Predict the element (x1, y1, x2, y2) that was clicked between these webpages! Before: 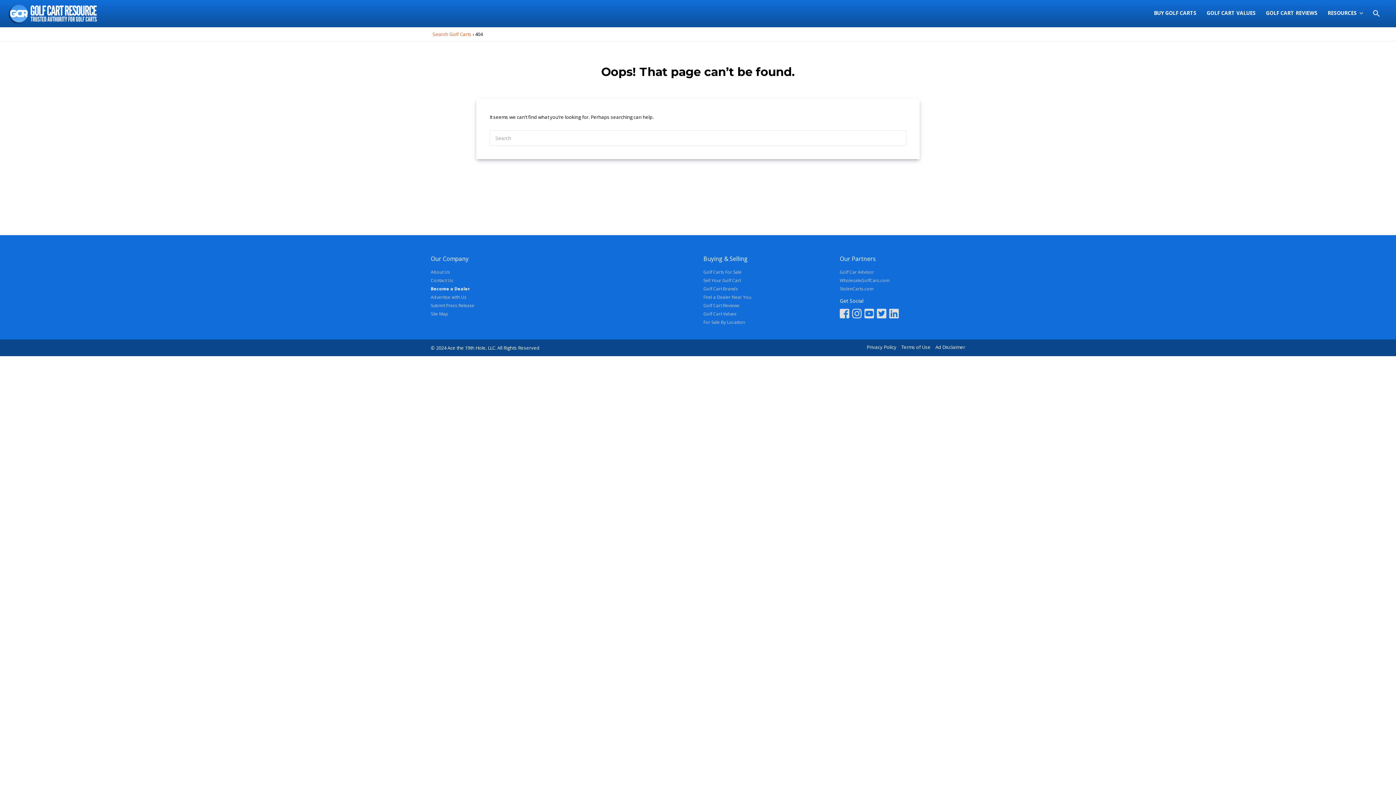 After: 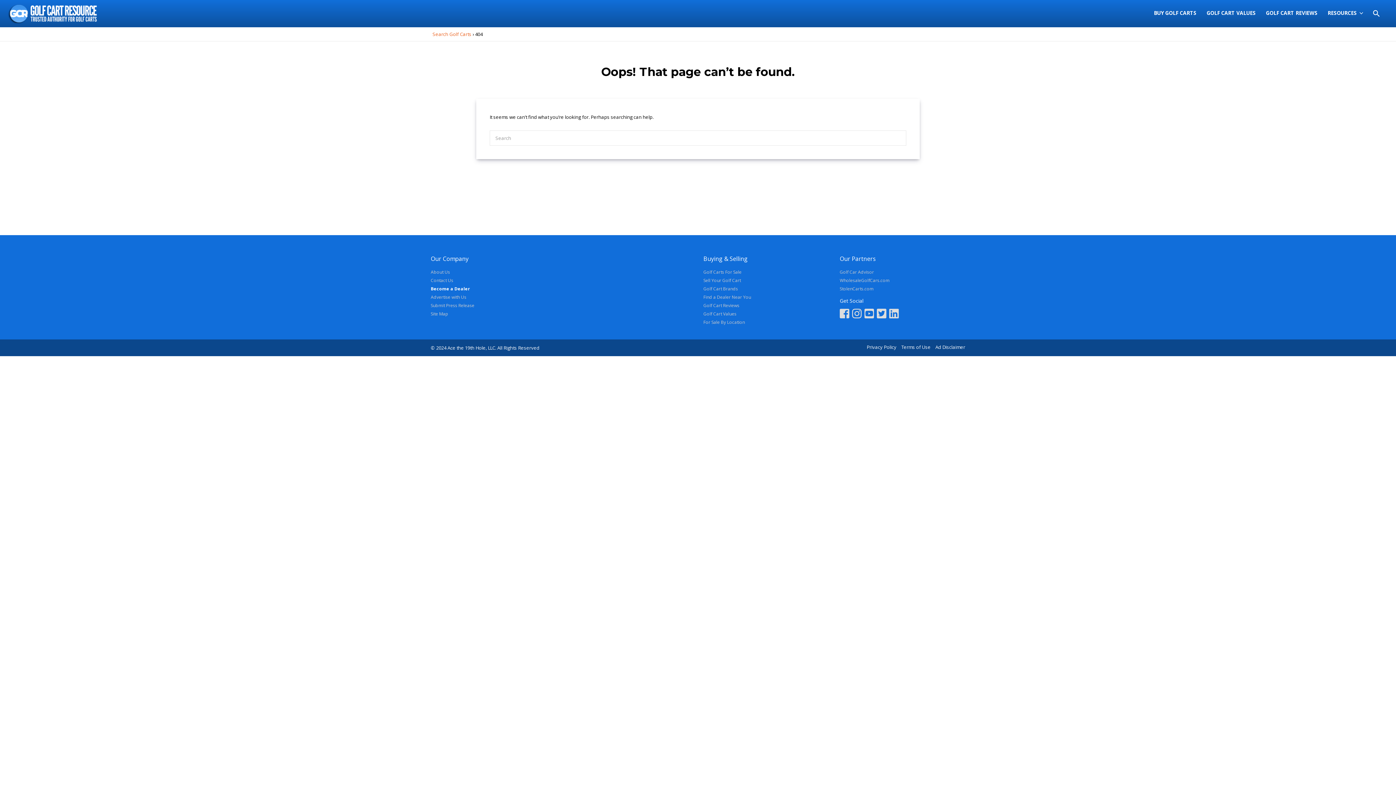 Action: bbox: (866, 343, 896, 350) label: Privacy Policy